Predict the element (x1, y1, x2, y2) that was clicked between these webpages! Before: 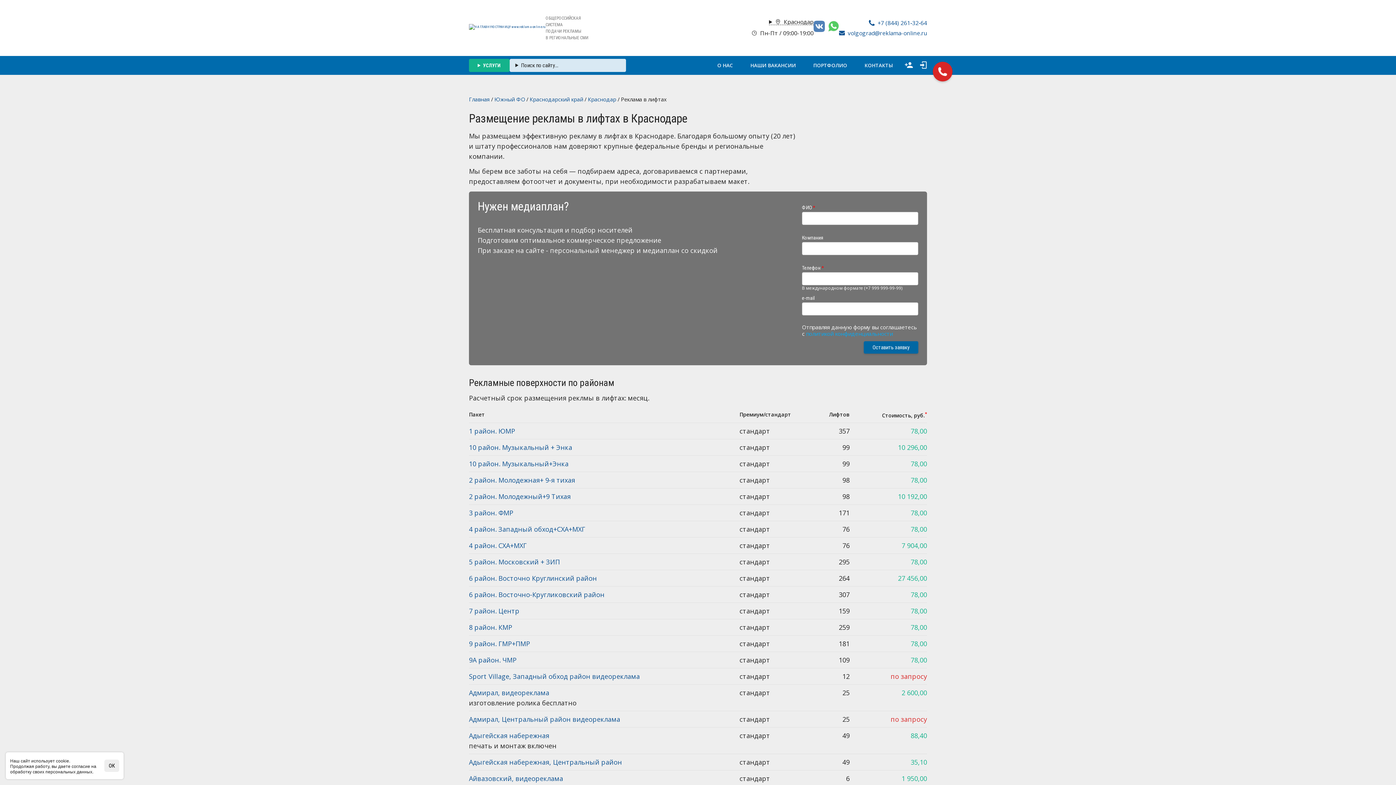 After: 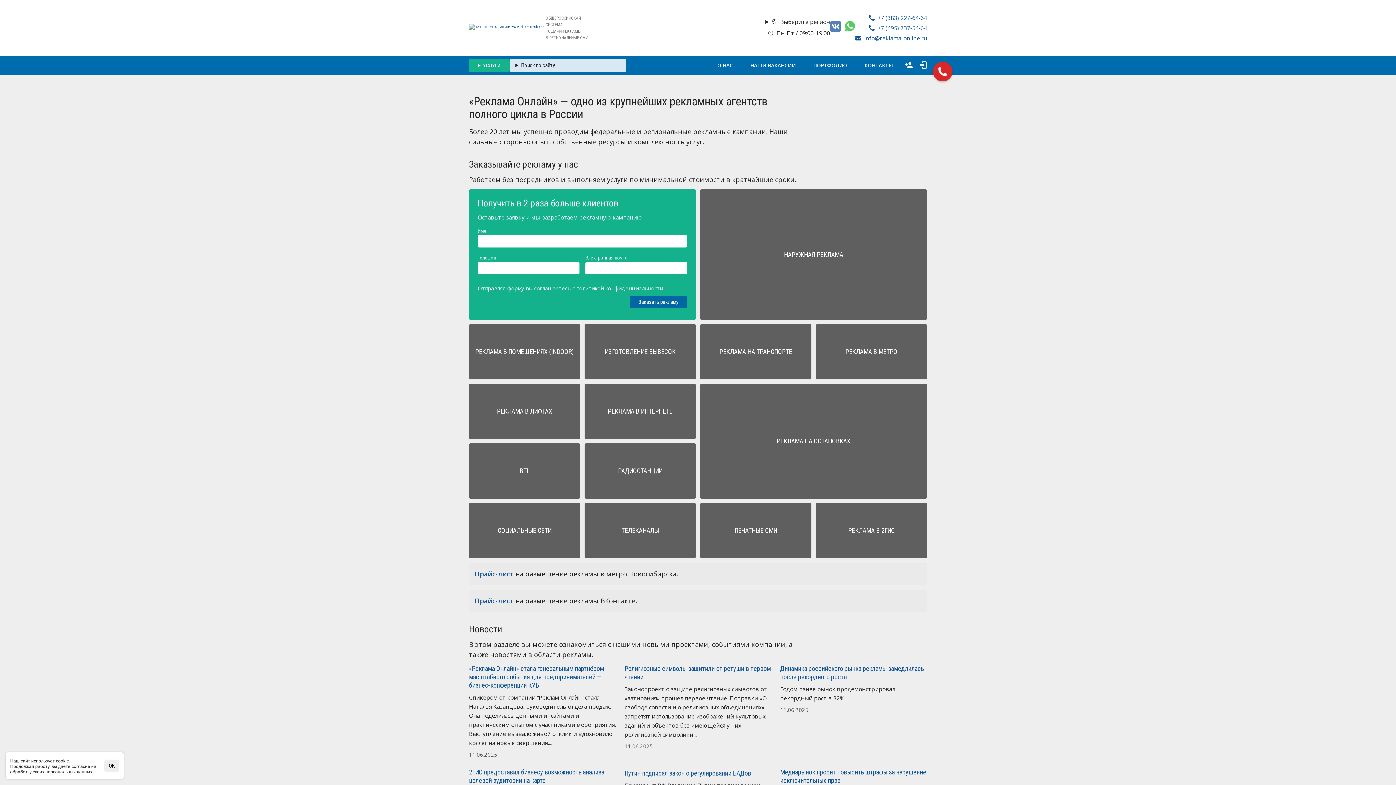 Action: bbox: (469, 24, 545, 31)